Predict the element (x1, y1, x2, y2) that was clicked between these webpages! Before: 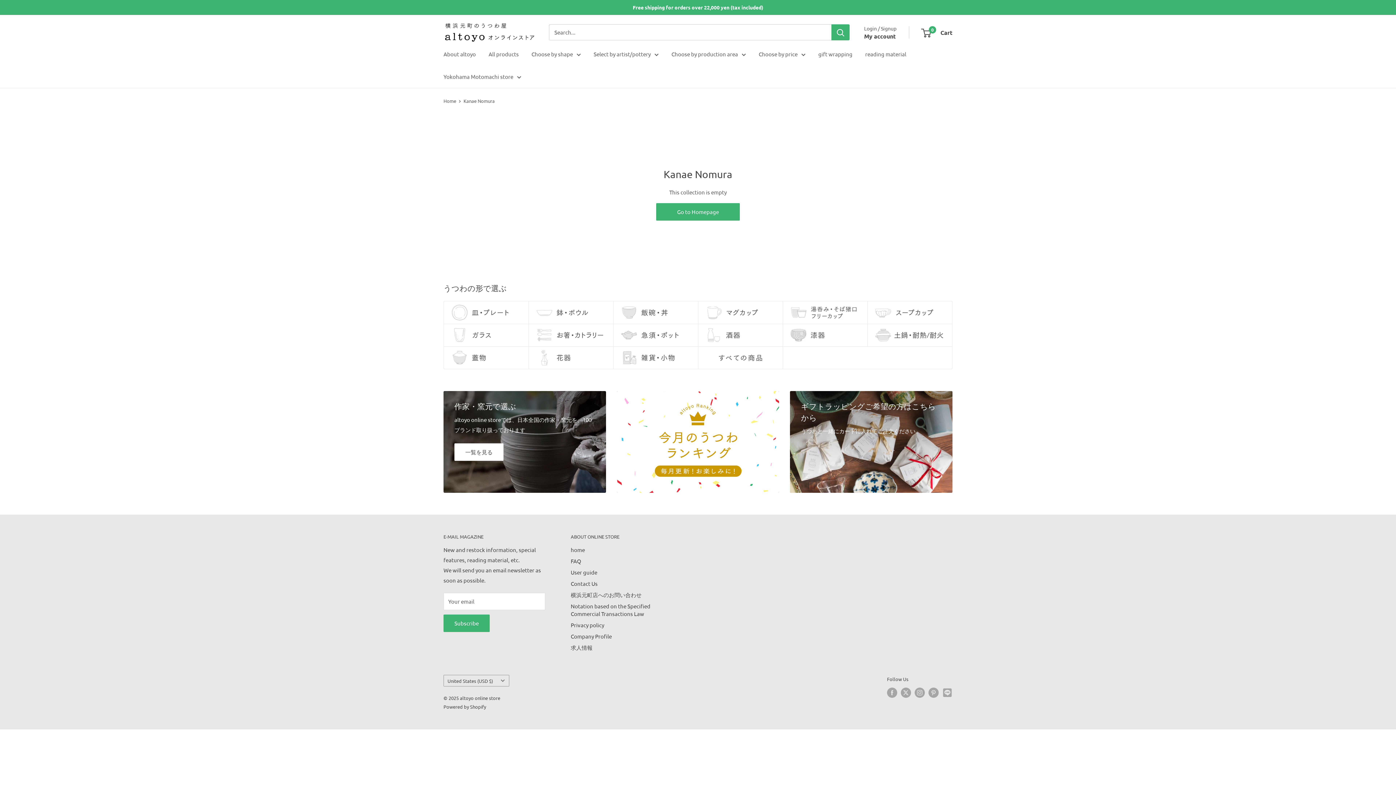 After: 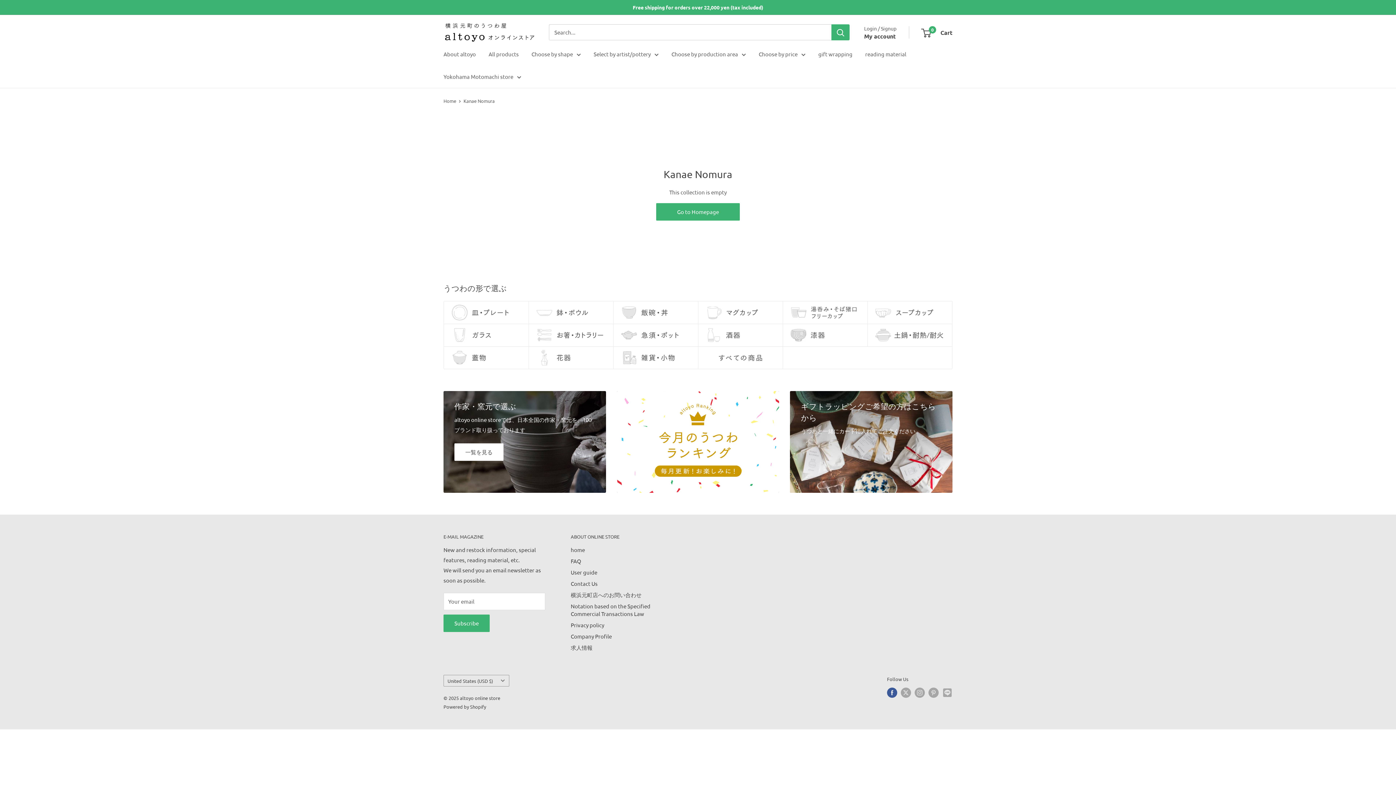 Action: bbox: (887, 687, 897, 698) label: Follow us on Facebook